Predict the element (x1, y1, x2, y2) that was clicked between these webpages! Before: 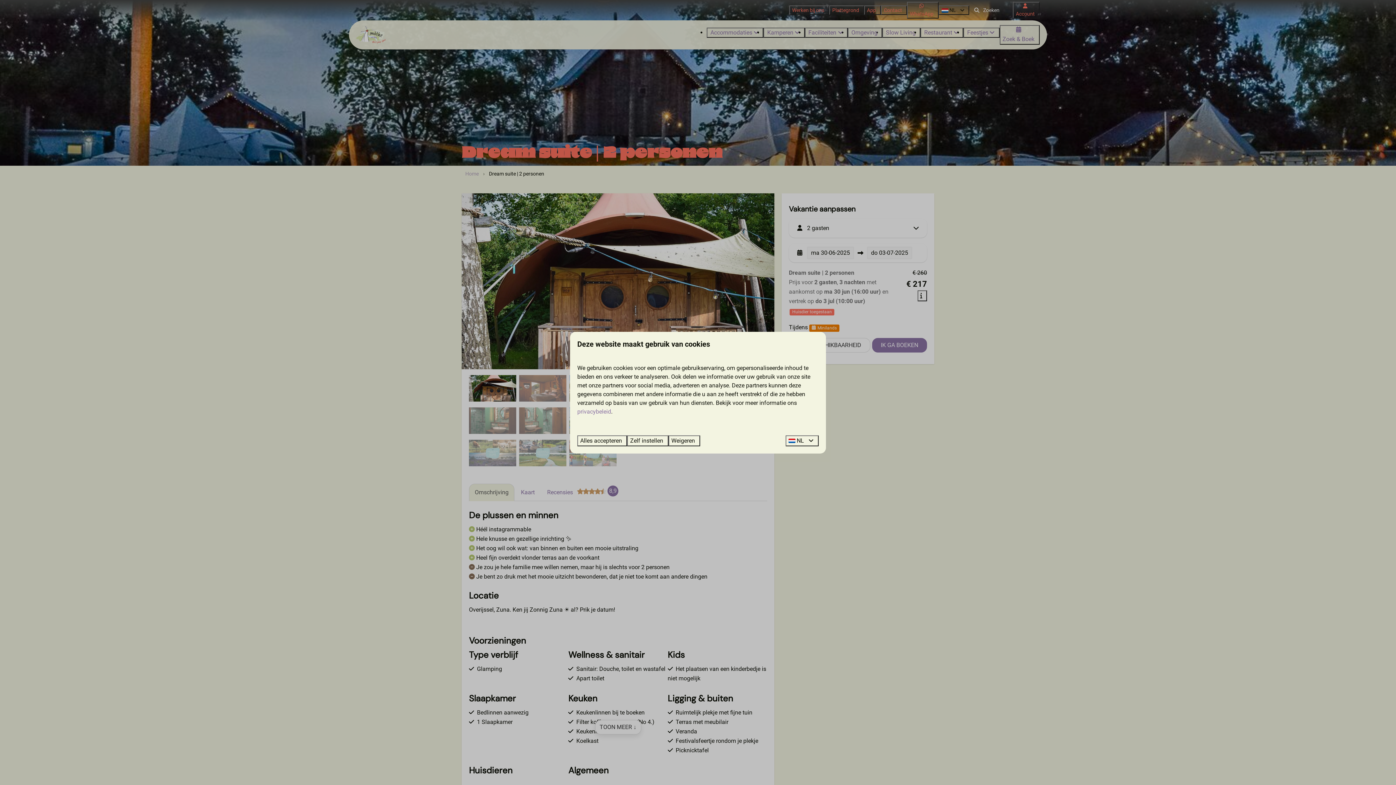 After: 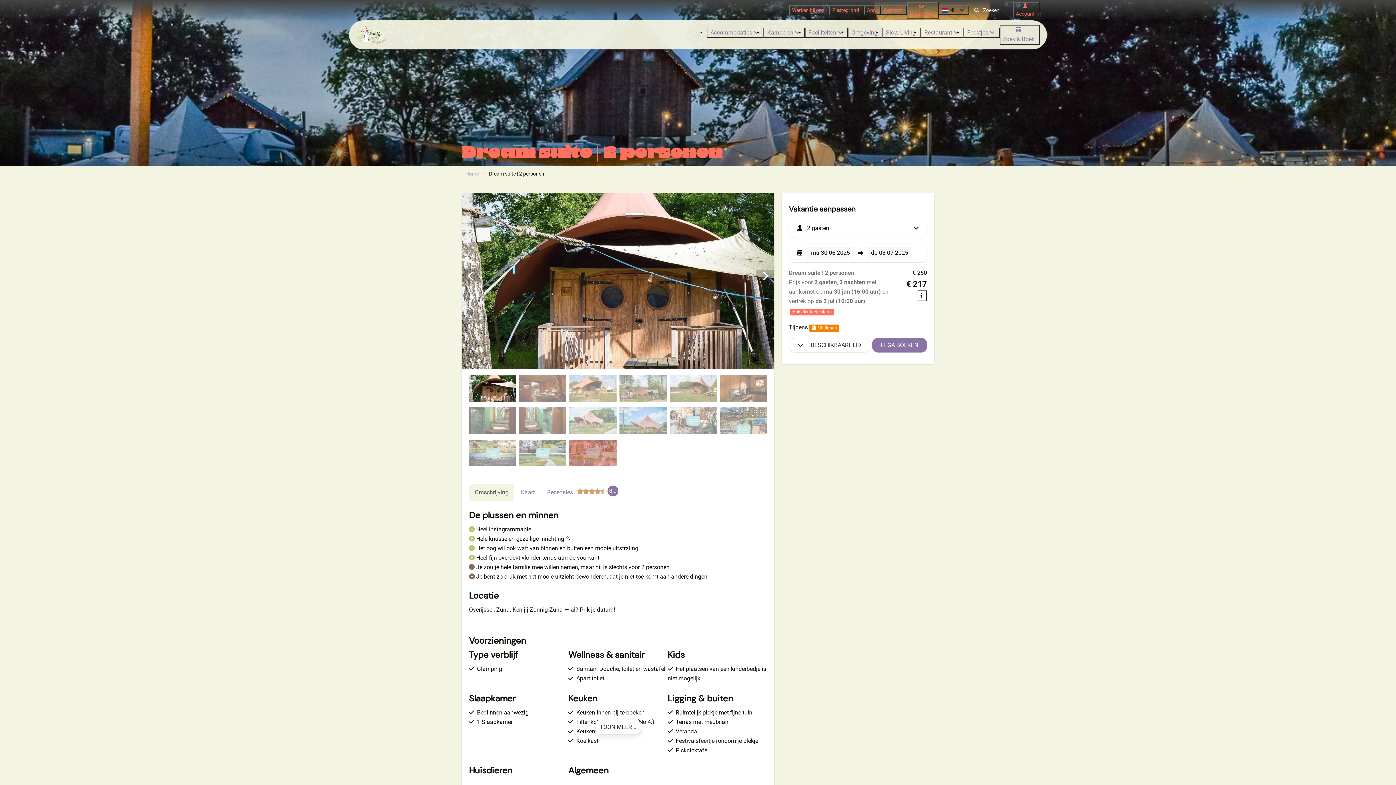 Action: label: Alles accepteren bbox: (577, 435, 627, 446)